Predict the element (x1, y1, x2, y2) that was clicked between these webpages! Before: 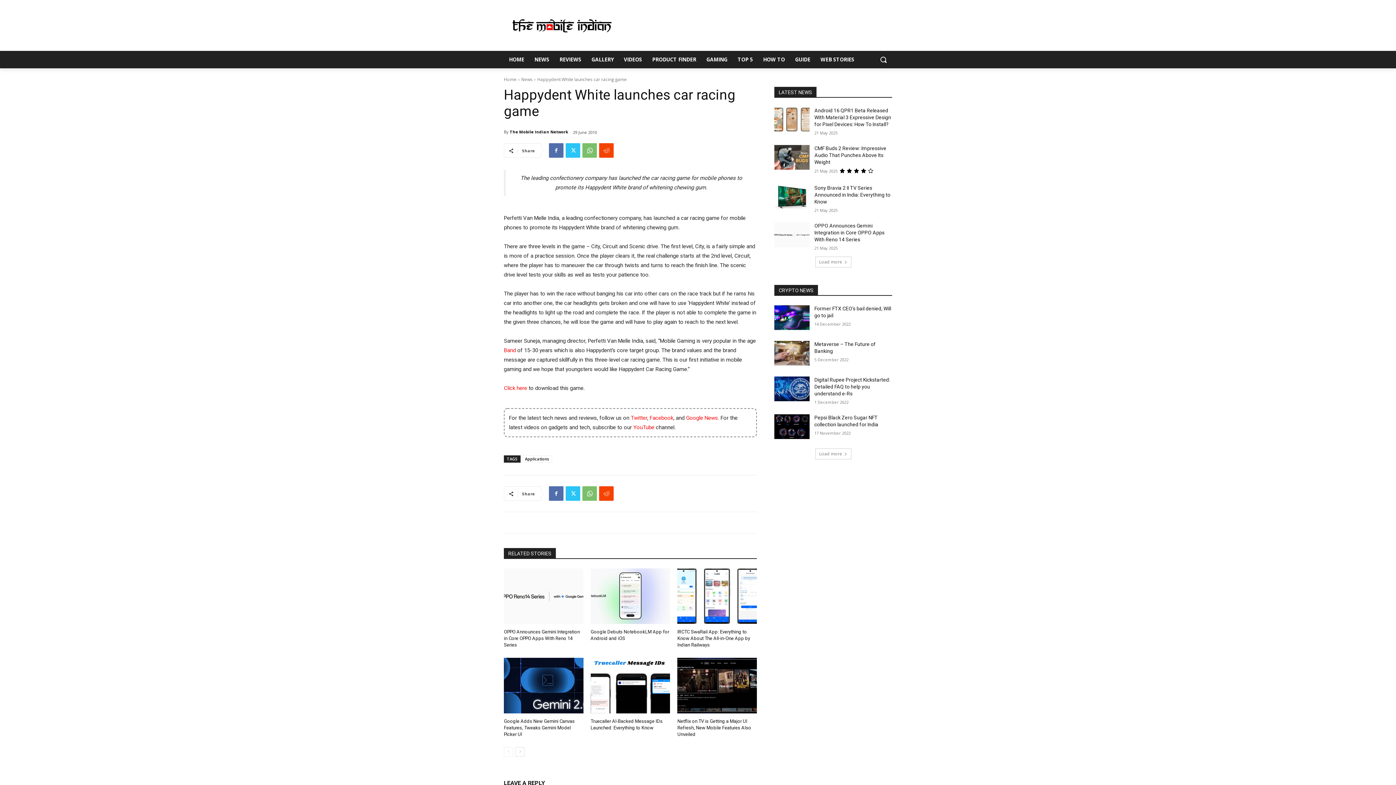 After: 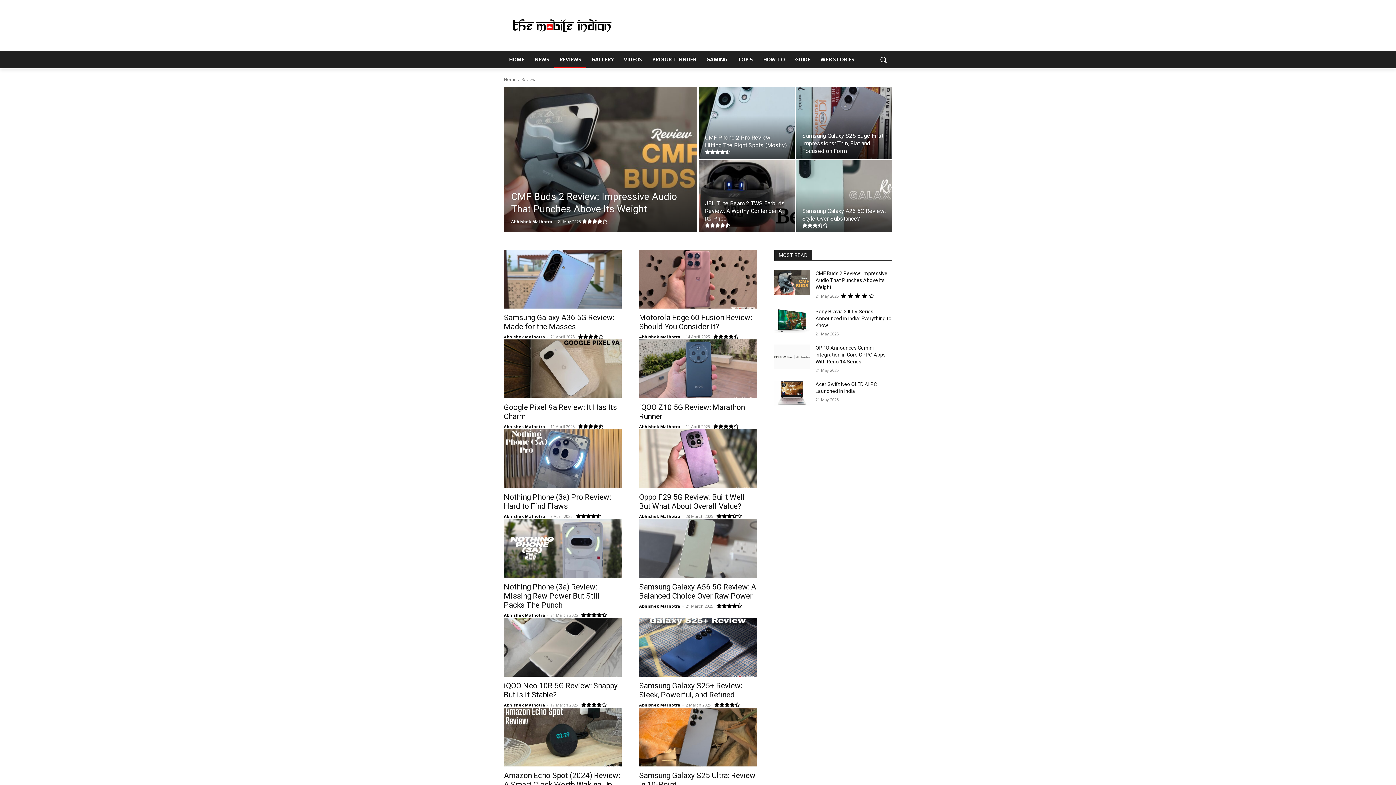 Action: label: REVIEWS bbox: (554, 50, 586, 68)